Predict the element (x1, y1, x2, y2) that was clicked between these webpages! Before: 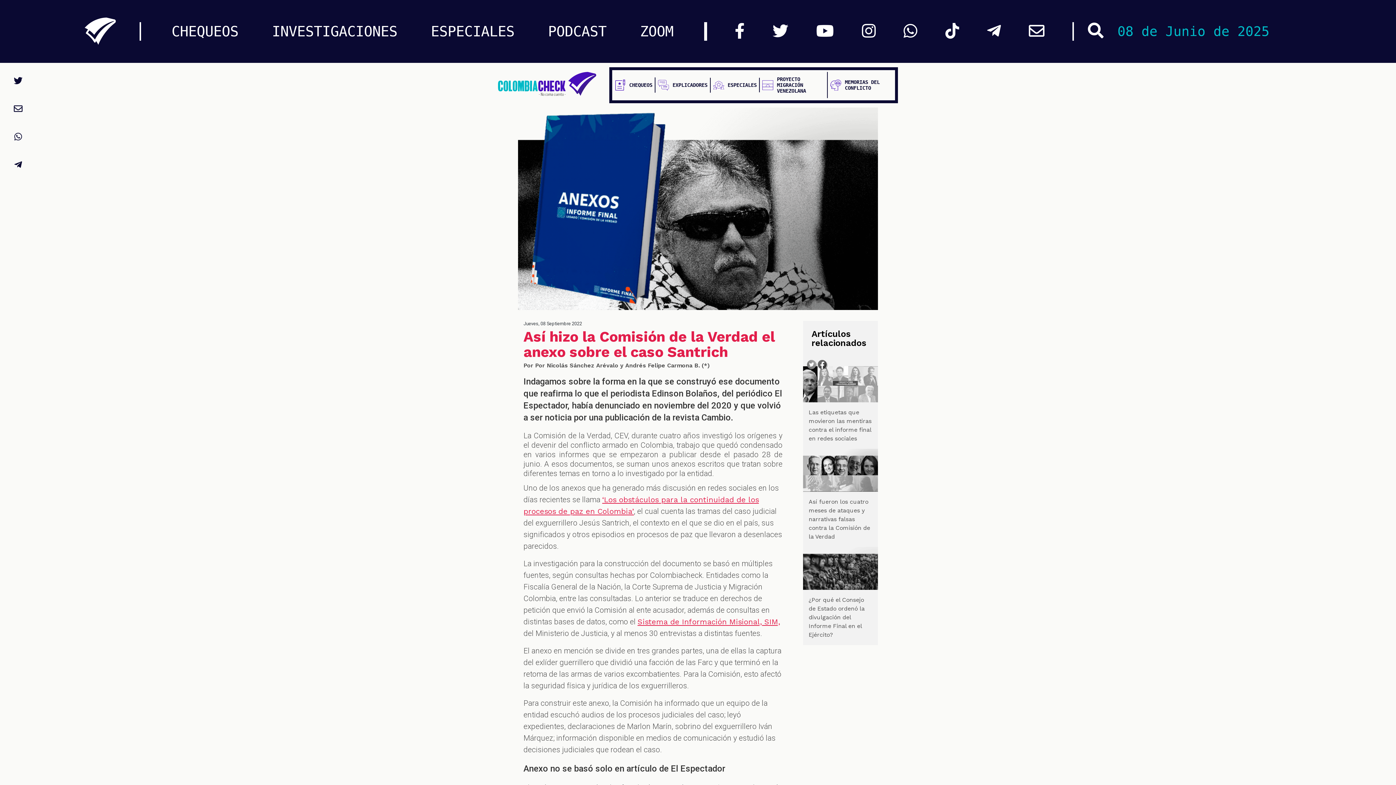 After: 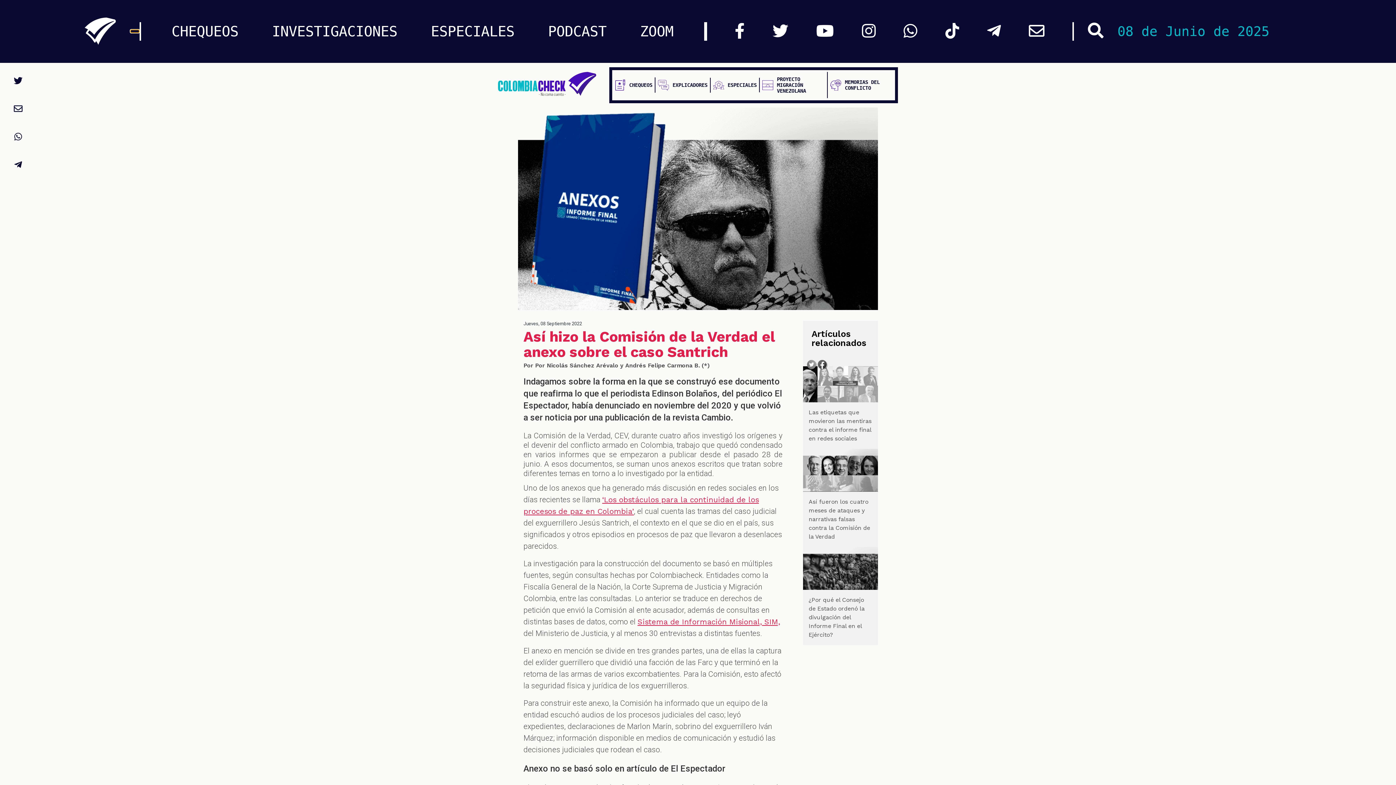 Action: bbox: (130, 29, 139, 33)